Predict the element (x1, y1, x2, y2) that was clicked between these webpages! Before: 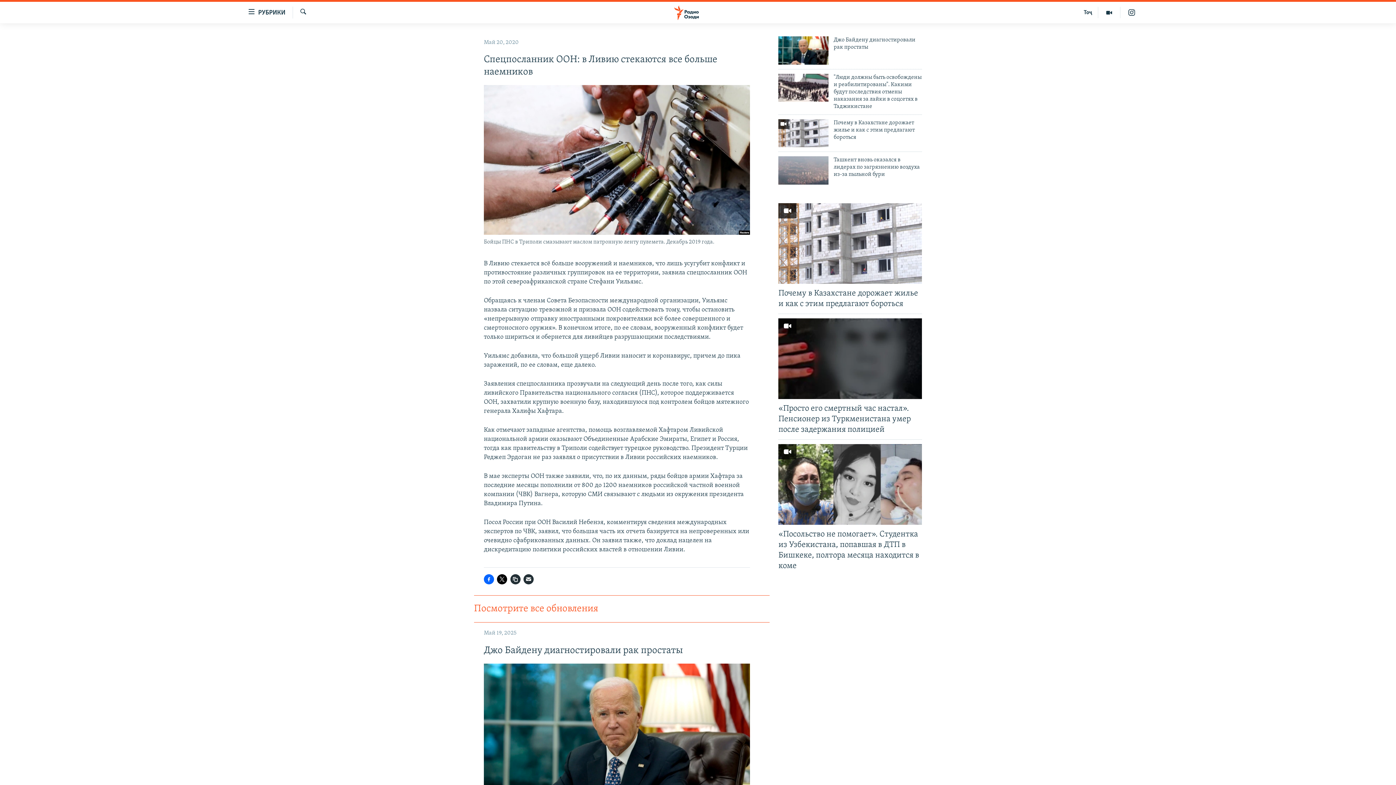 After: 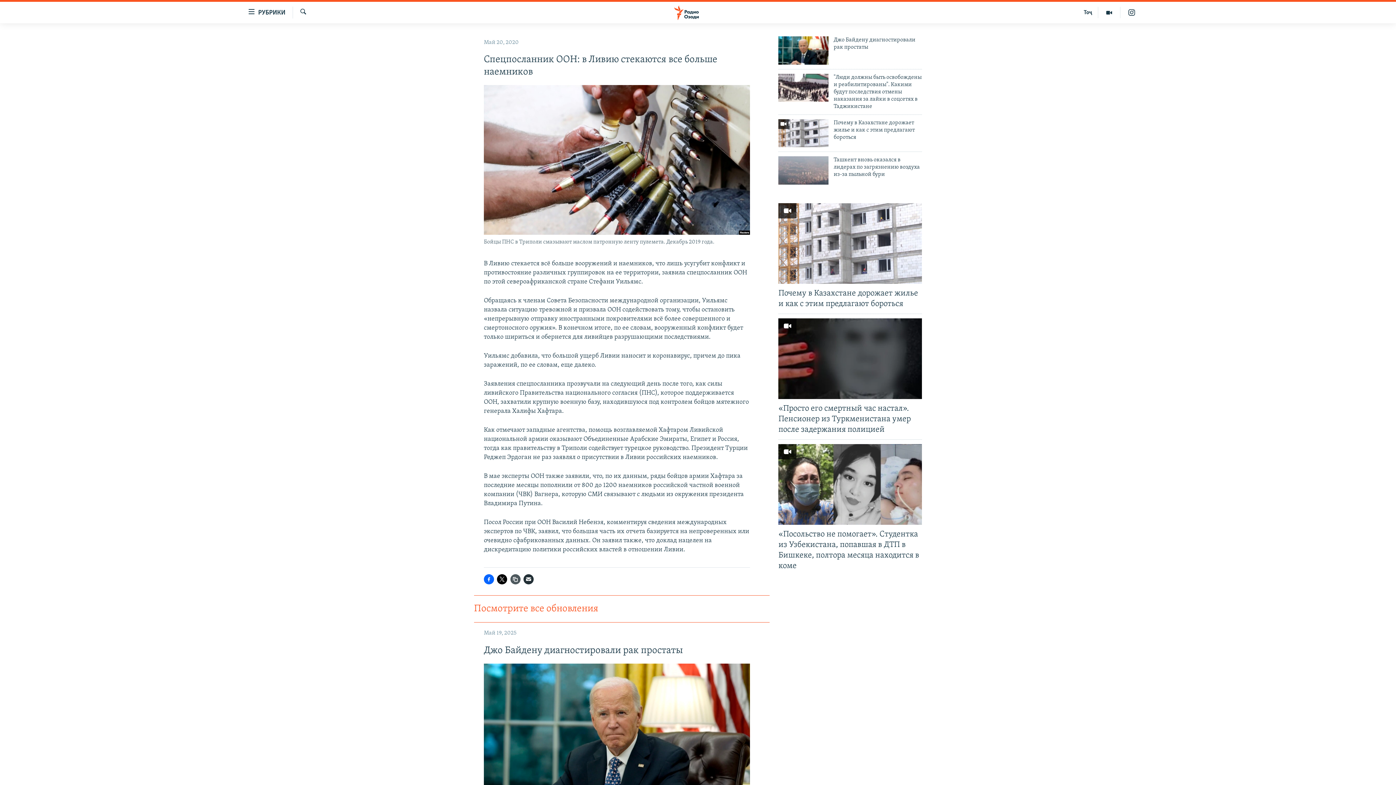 Action: bbox: (510, 574, 520, 584)